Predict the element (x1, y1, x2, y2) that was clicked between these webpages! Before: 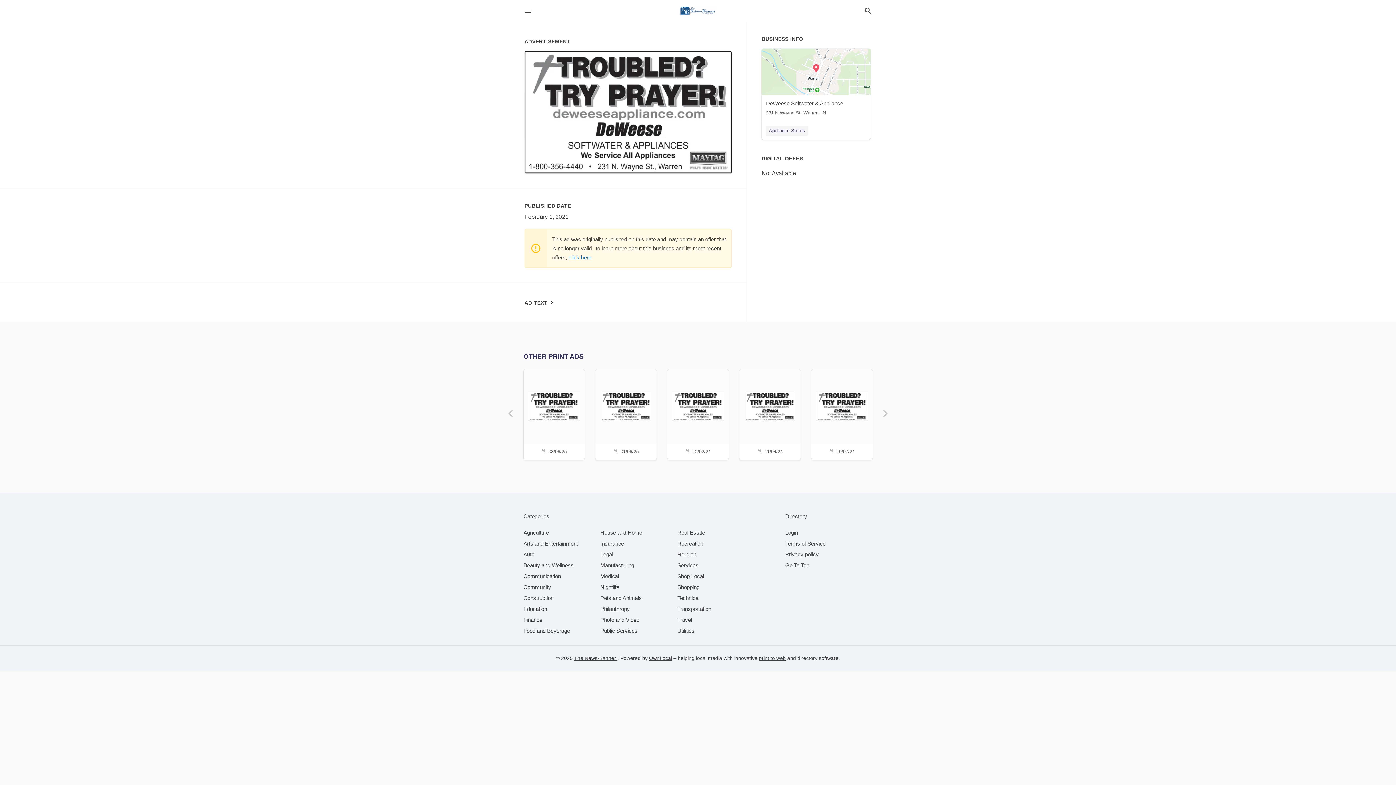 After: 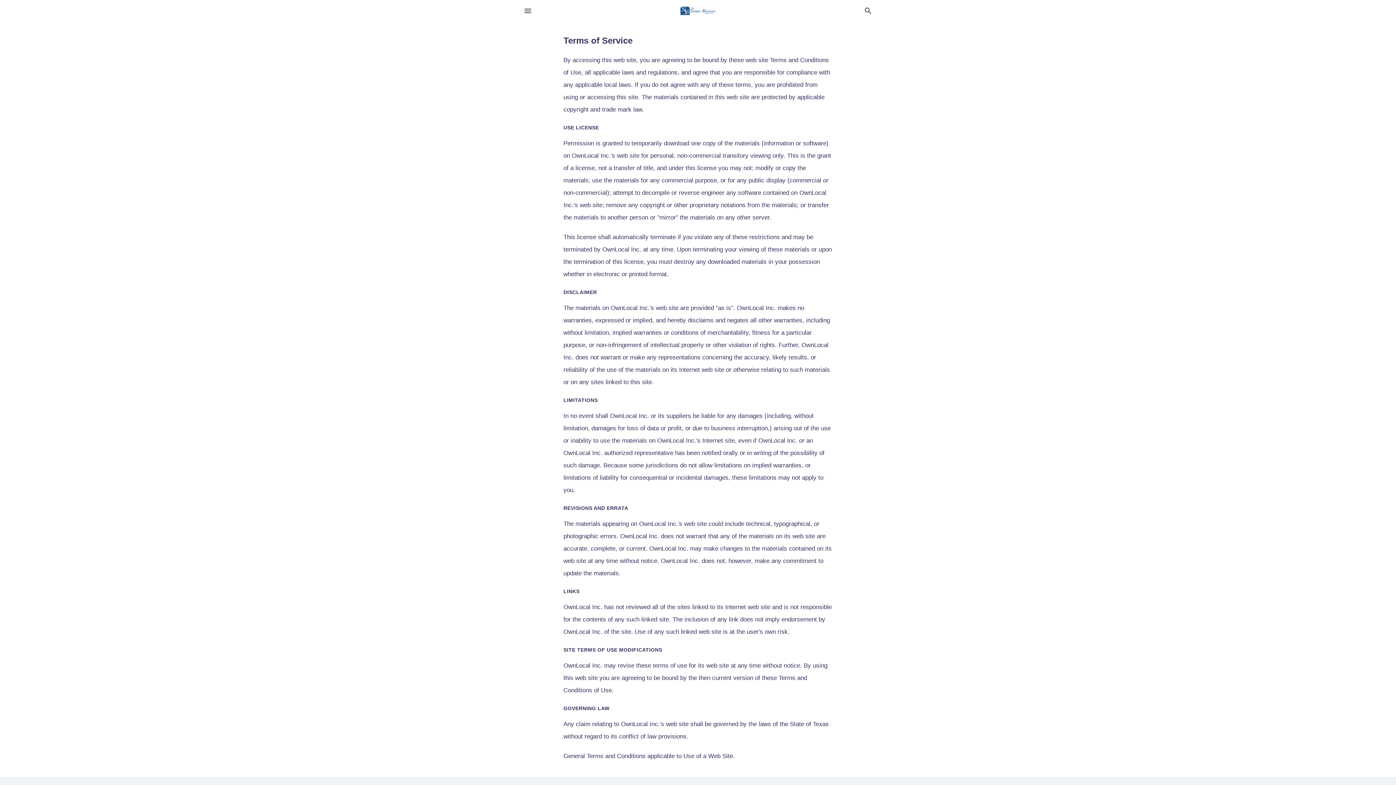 Action: label: Terms of Service bbox: (785, 540, 825, 546)